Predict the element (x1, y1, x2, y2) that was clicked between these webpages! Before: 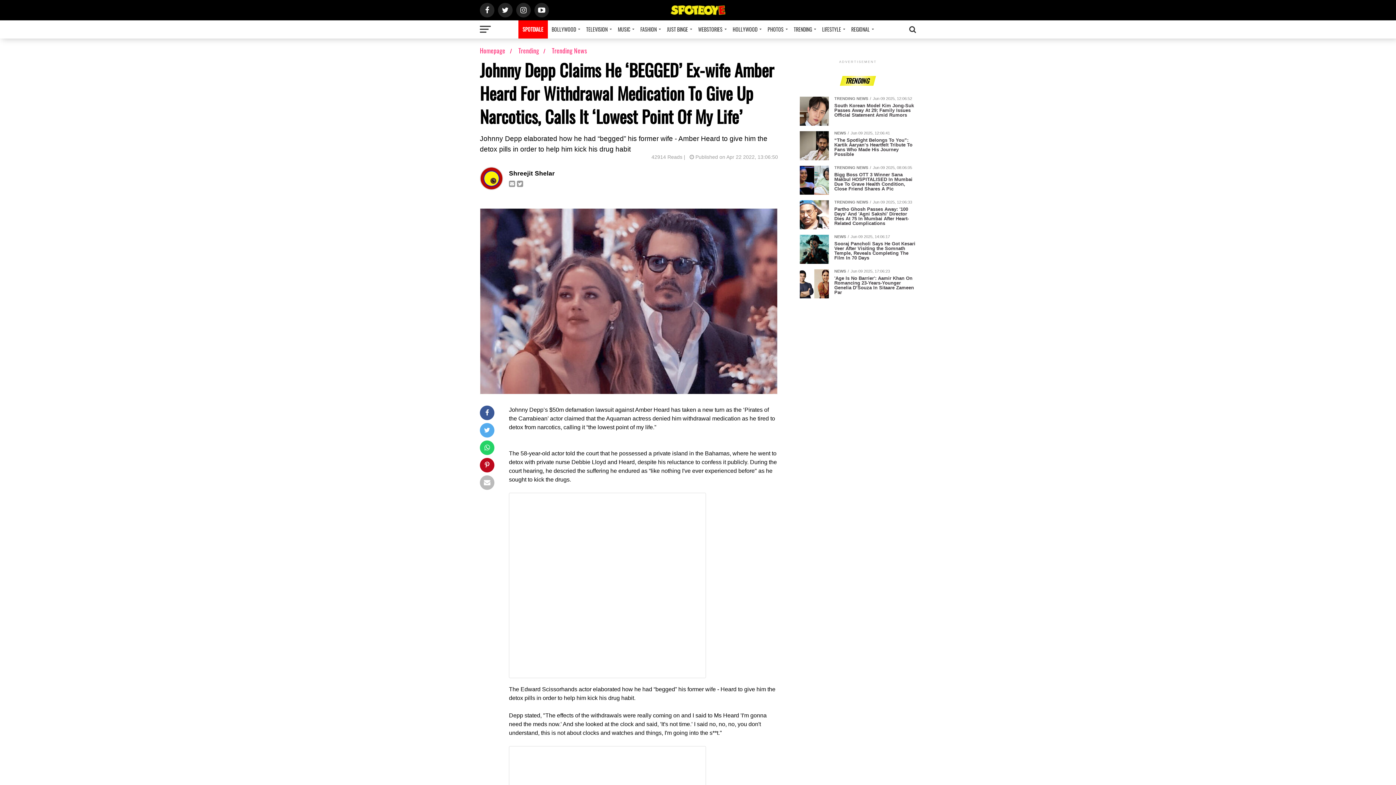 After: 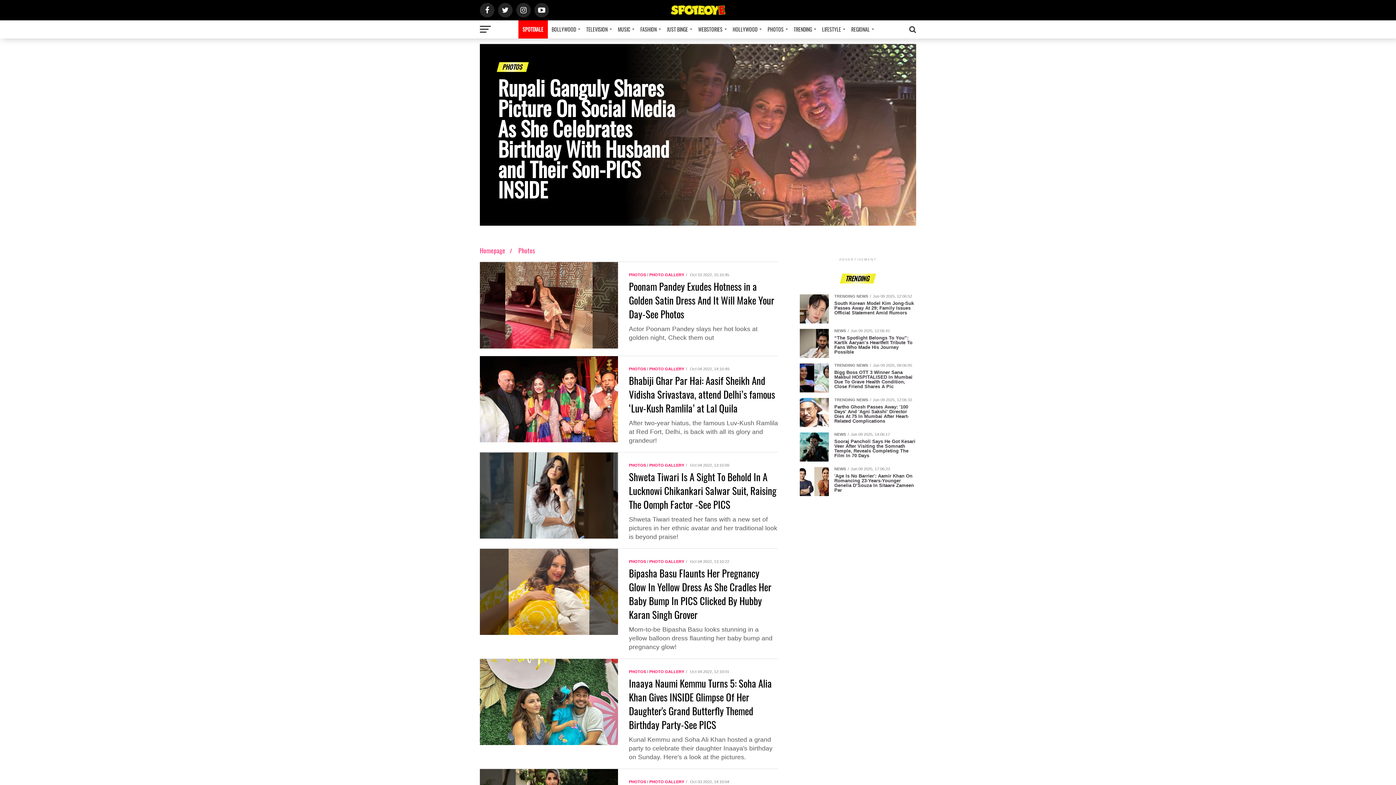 Action: label: PHOTOS bbox: (763, 20, 790, 38)